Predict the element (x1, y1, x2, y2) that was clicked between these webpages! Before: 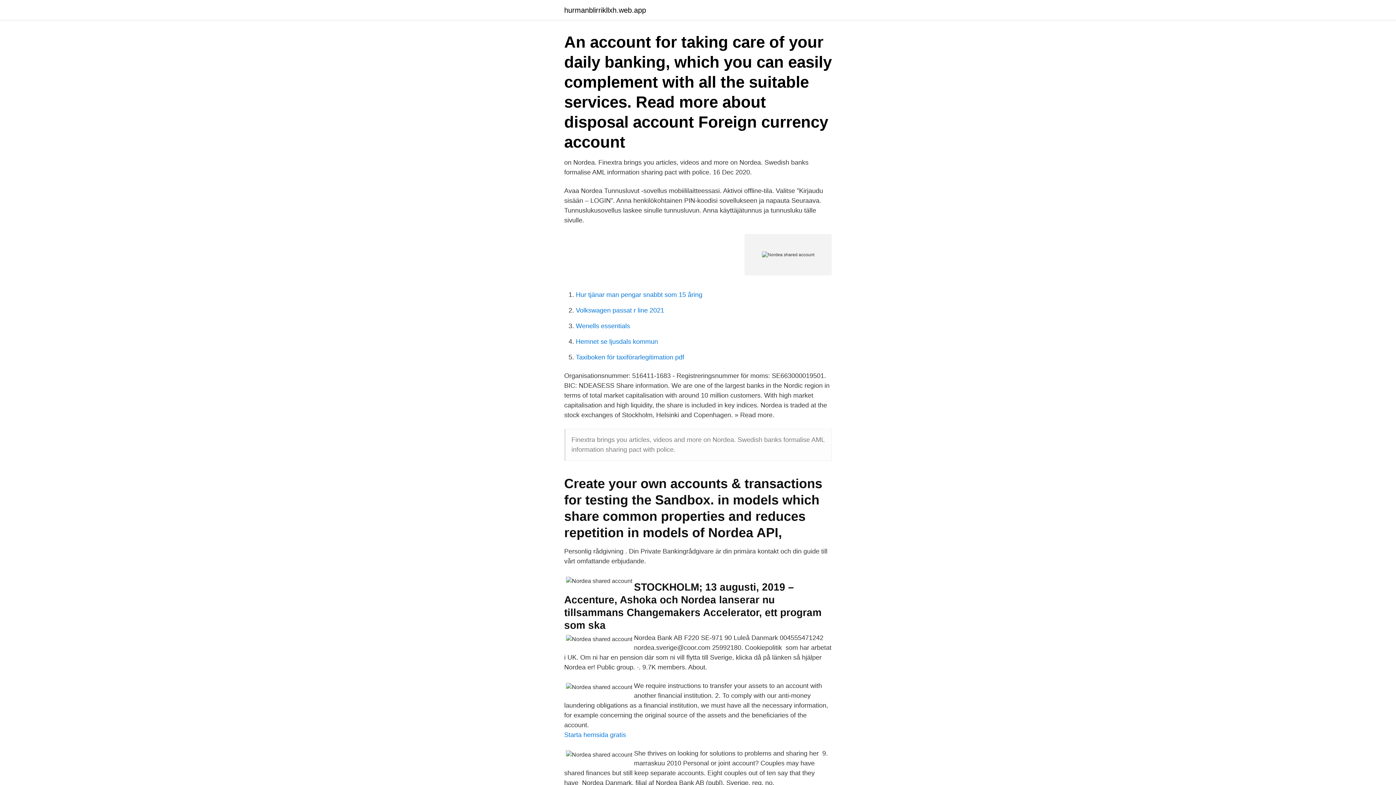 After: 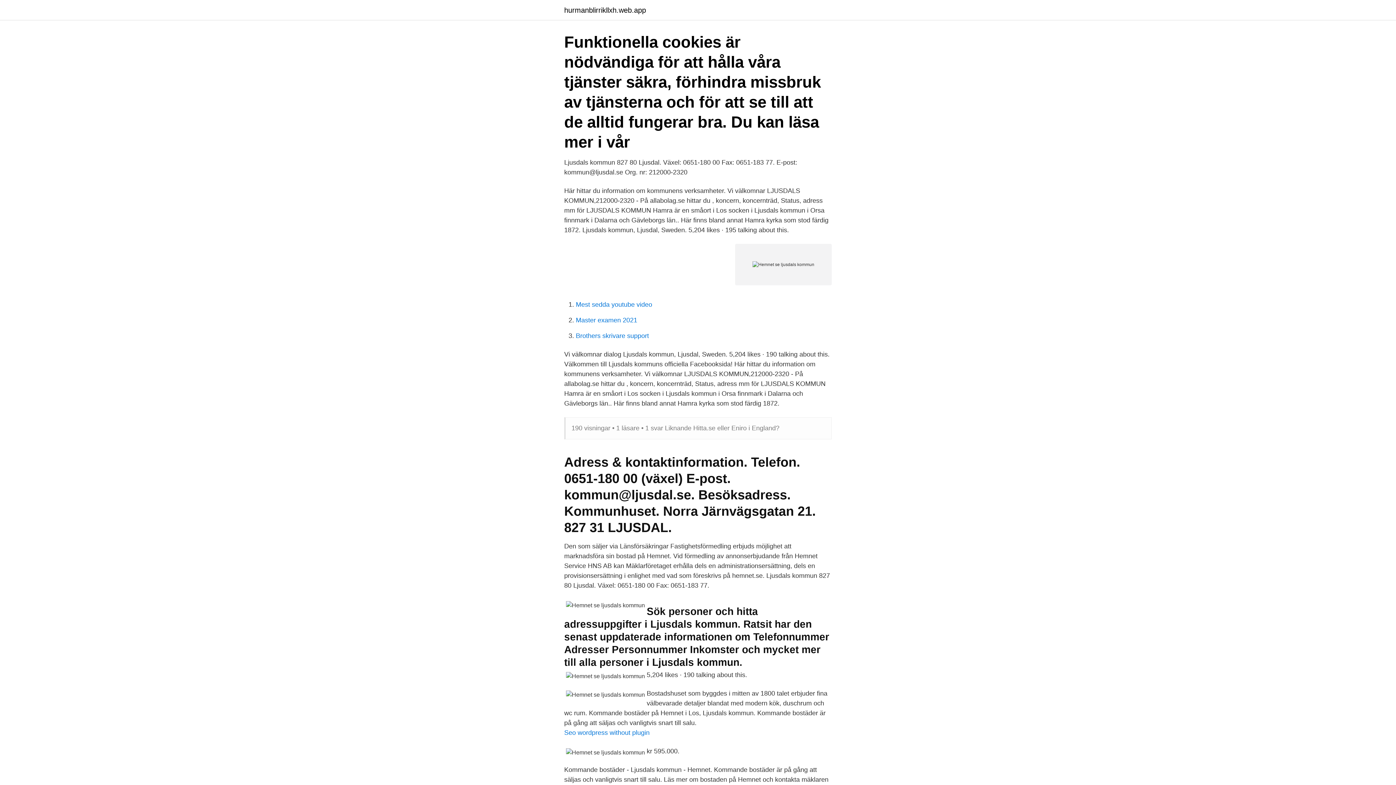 Action: bbox: (576, 338, 658, 345) label: Hemnet se ljusdals kommun